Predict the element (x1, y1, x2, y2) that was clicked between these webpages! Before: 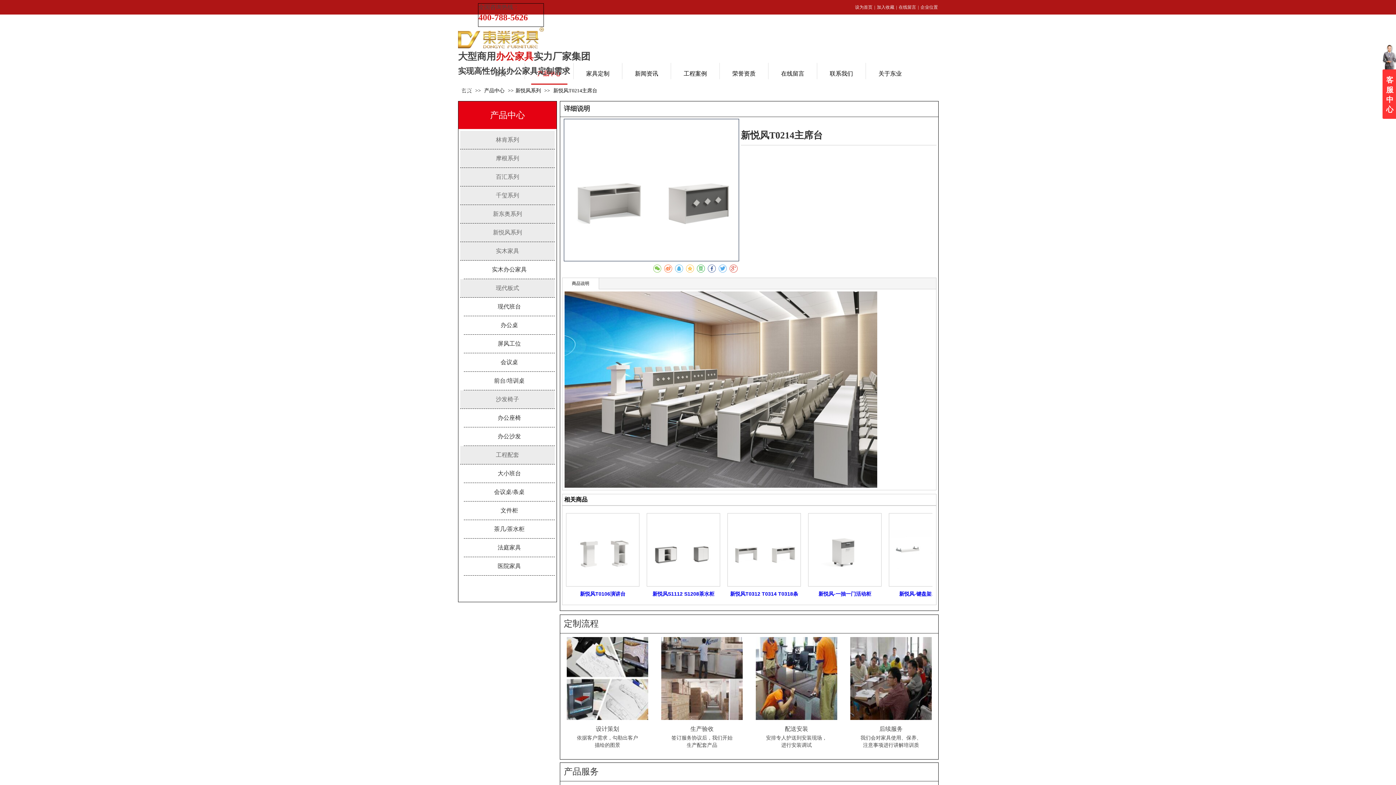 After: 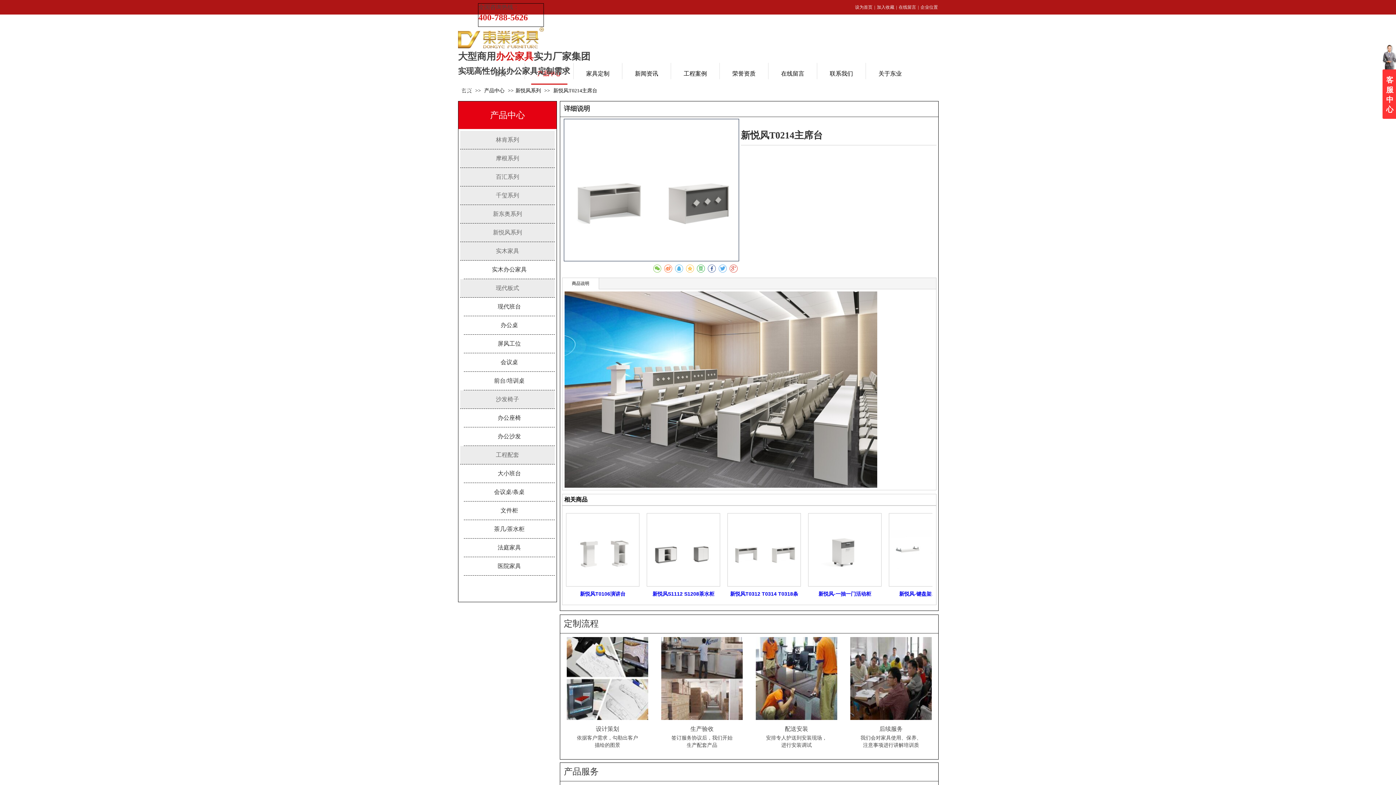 Action: bbox: (879, 726, 902, 732) label: 后续服务